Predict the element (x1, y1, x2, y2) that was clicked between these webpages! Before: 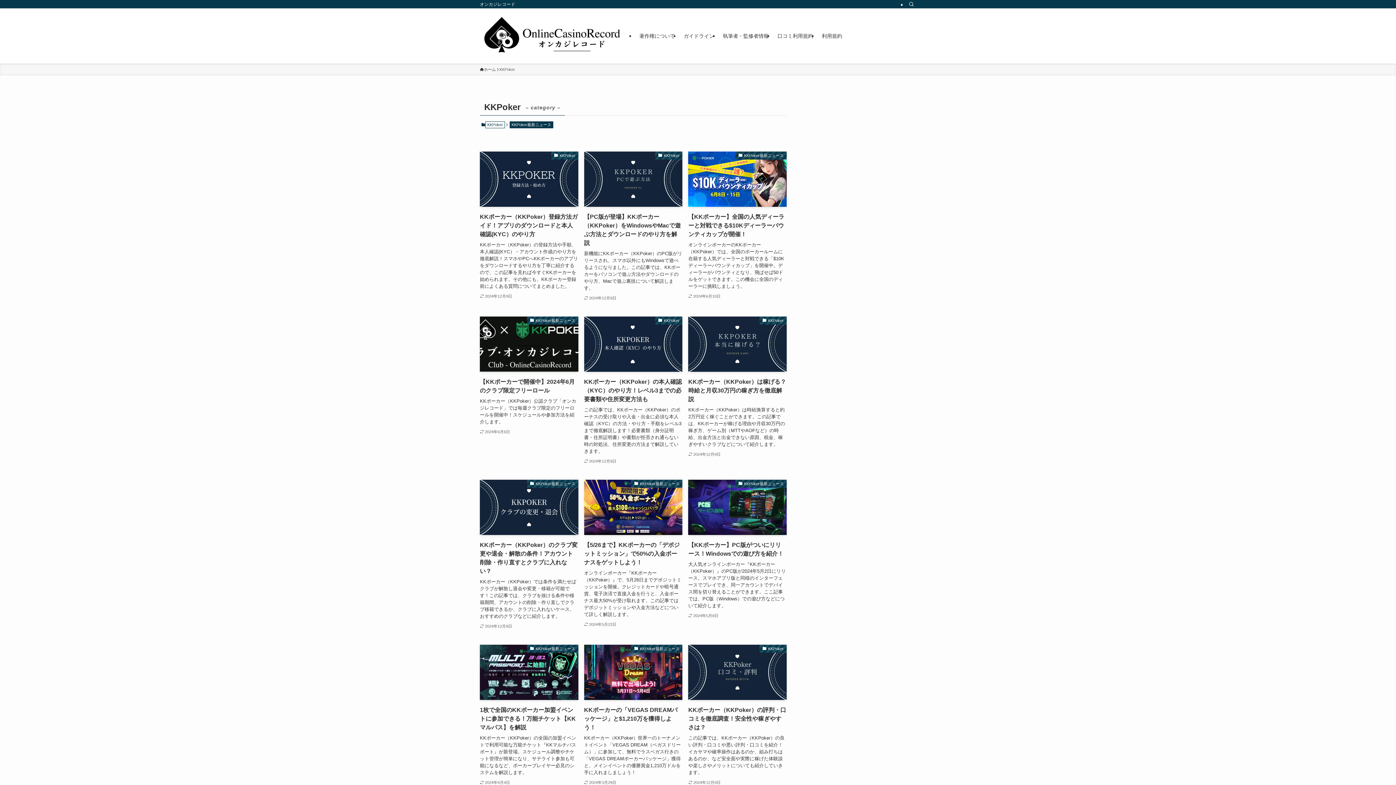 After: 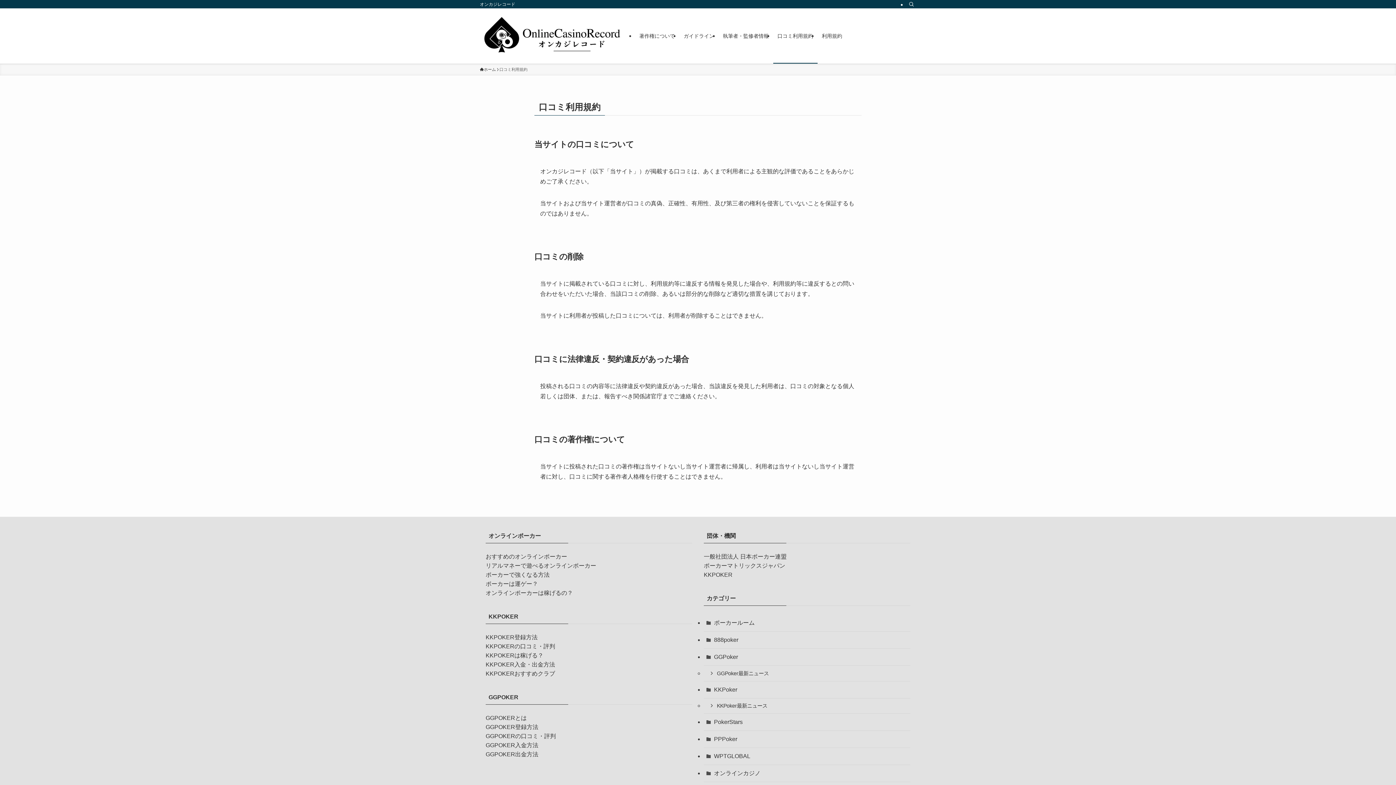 Action: bbox: (773, 8, 817, 63) label: 口コミ利用規約